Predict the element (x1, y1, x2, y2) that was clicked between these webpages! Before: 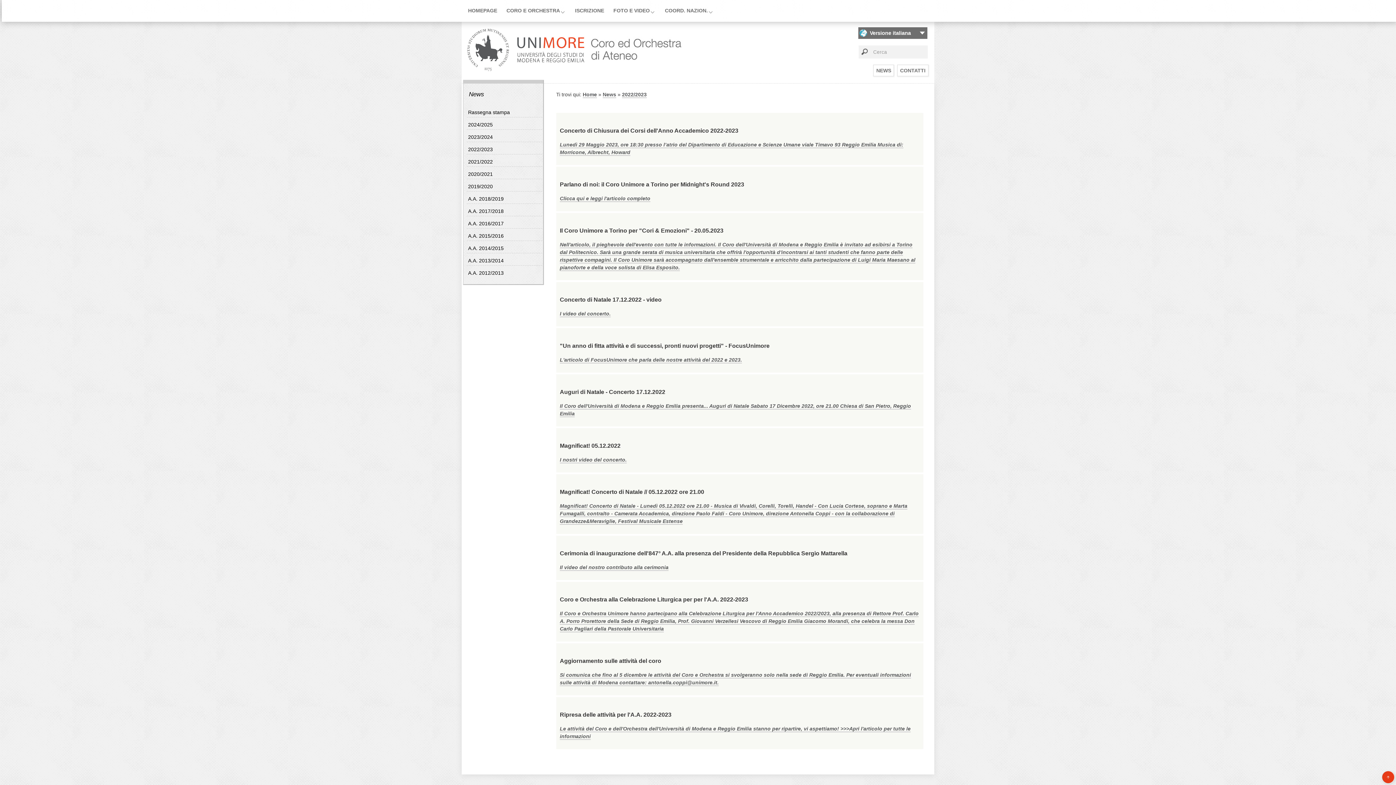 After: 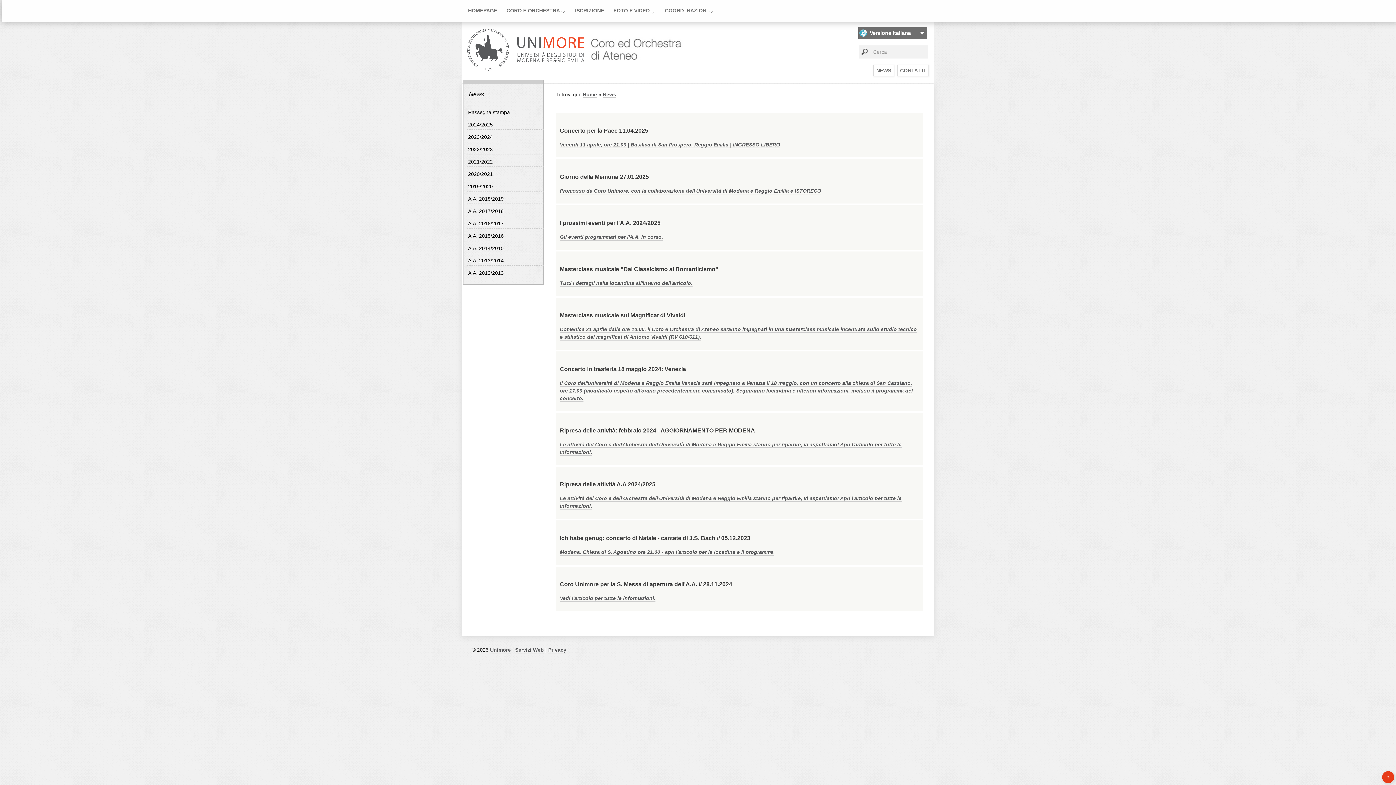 Action: label: NEWS bbox: (873, 65, 893, 75)